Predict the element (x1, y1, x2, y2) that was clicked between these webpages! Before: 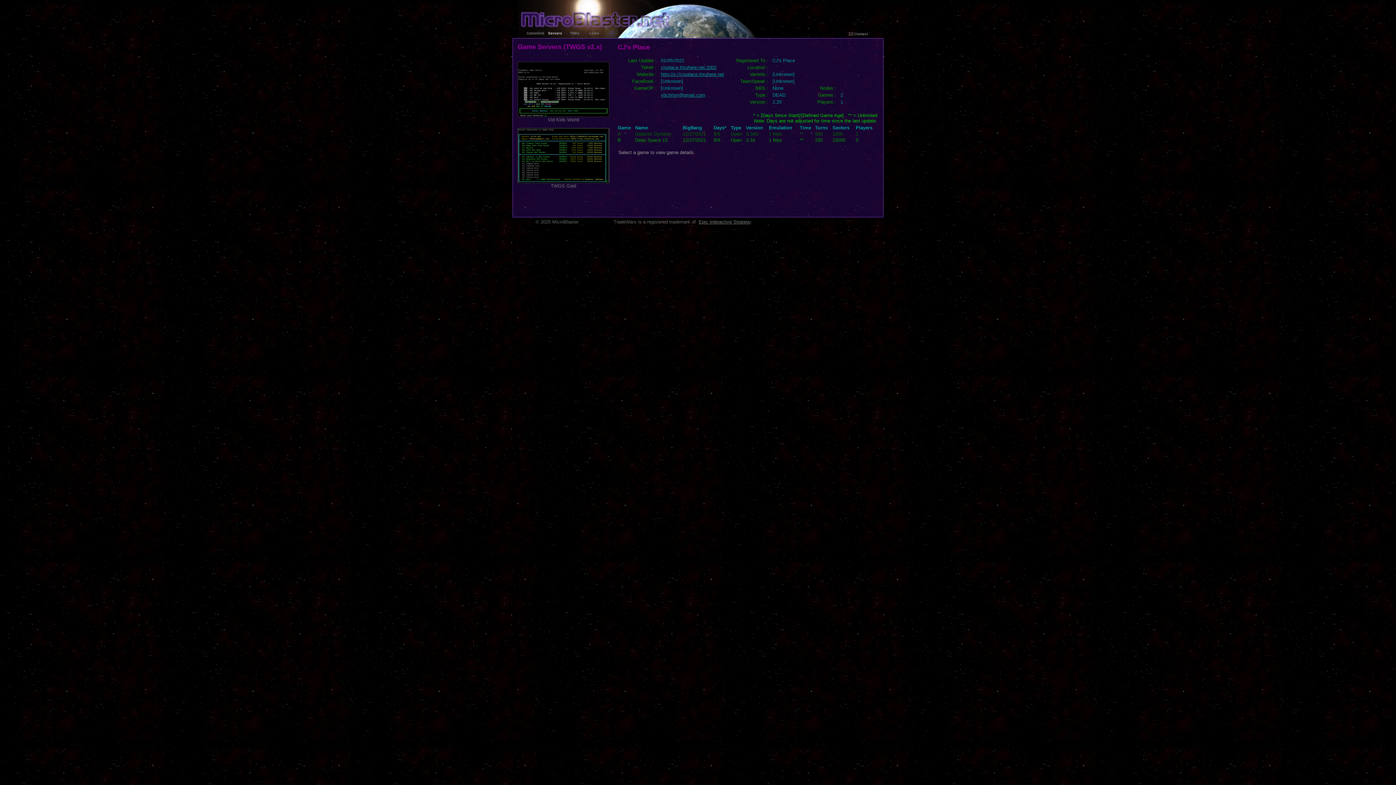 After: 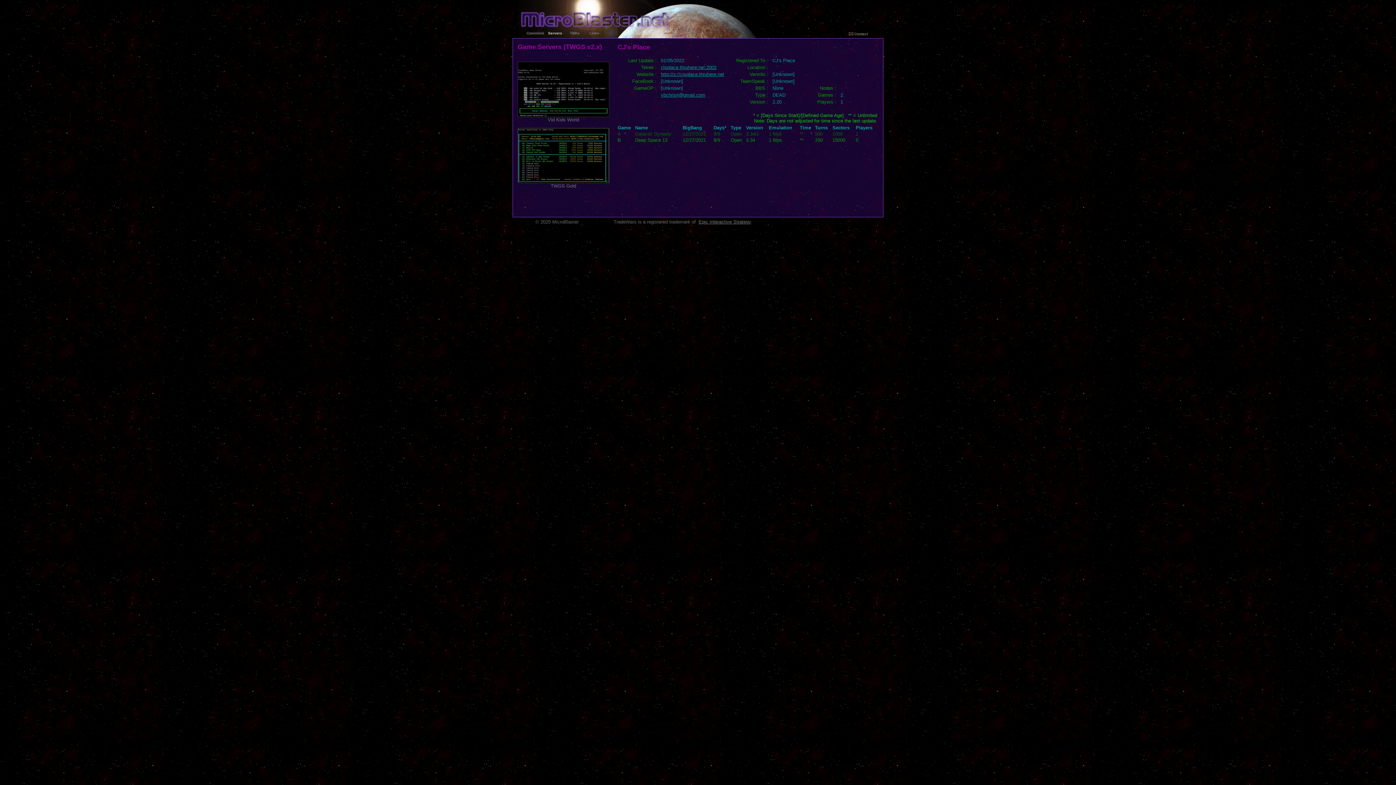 Action: label: Type bbox: (730, 125, 741, 130)